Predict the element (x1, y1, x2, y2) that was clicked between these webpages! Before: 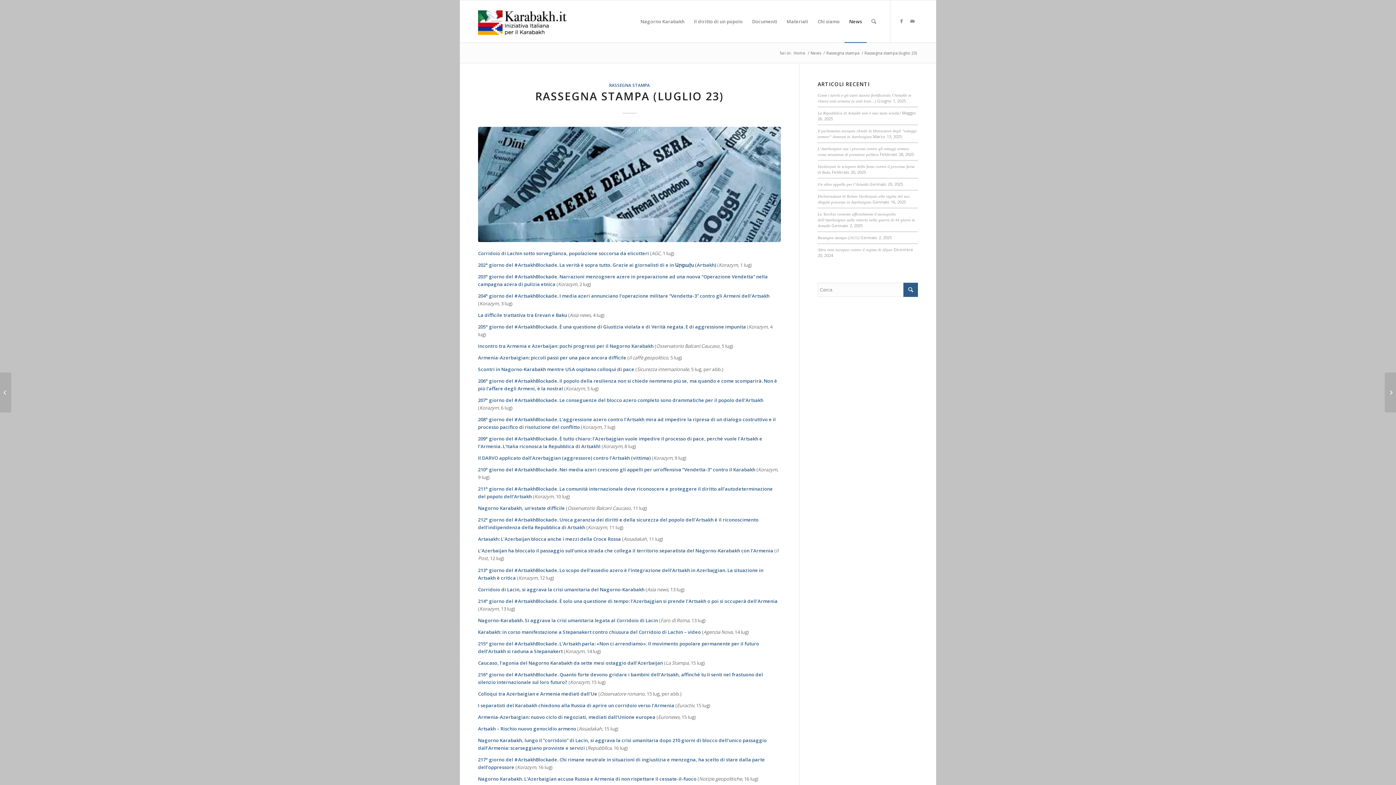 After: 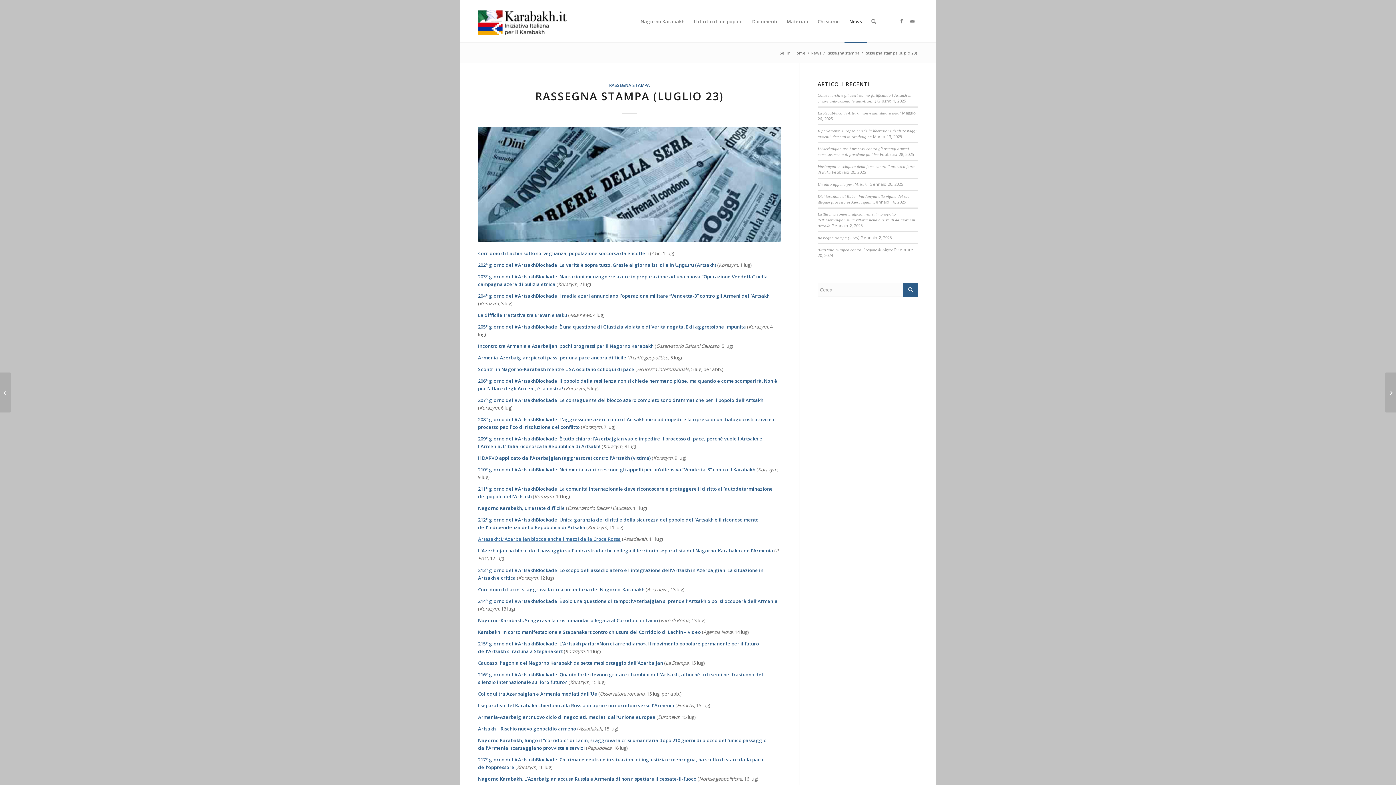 Action: label: Artasakh: L’Azerbaijan blocca anche i mezzi della Croce Rossa bbox: (478, 536, 621, 542)